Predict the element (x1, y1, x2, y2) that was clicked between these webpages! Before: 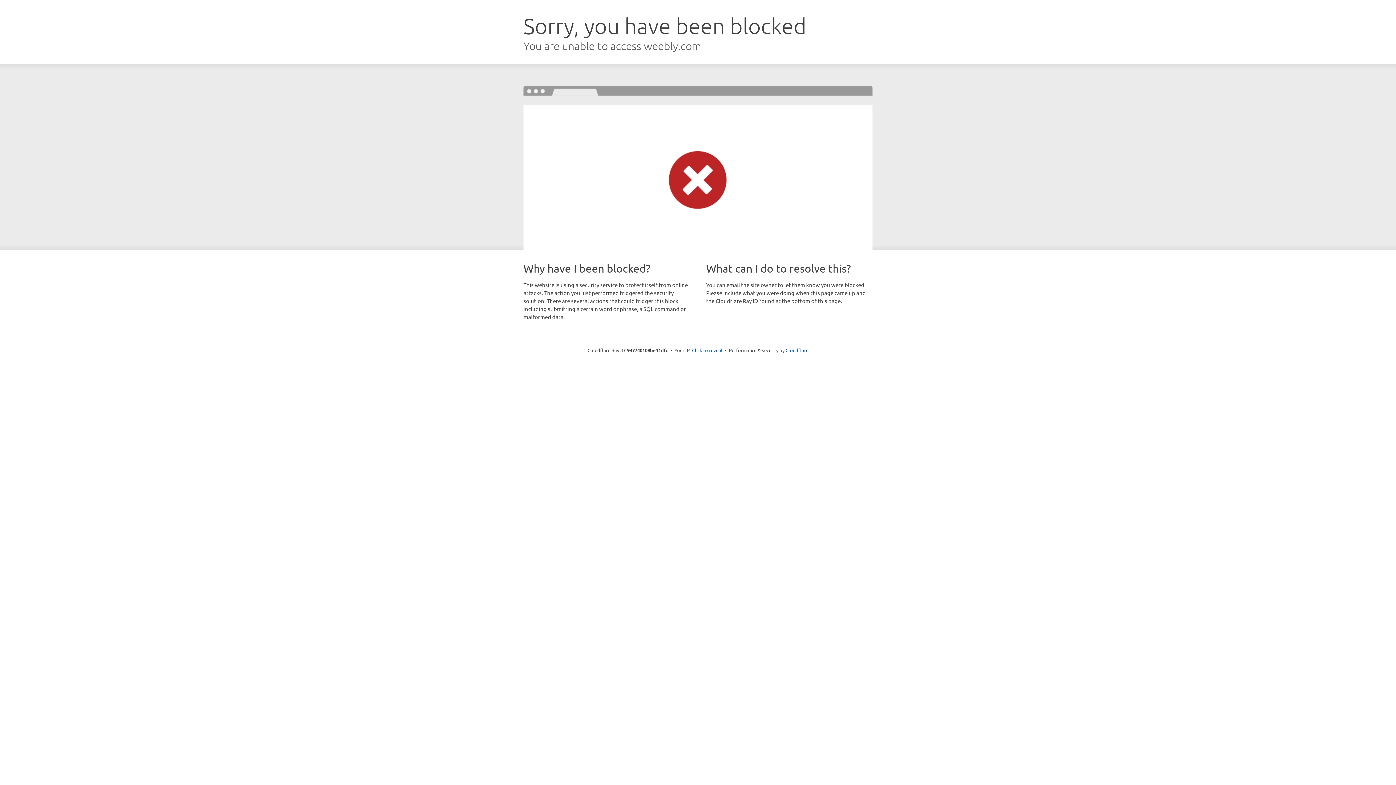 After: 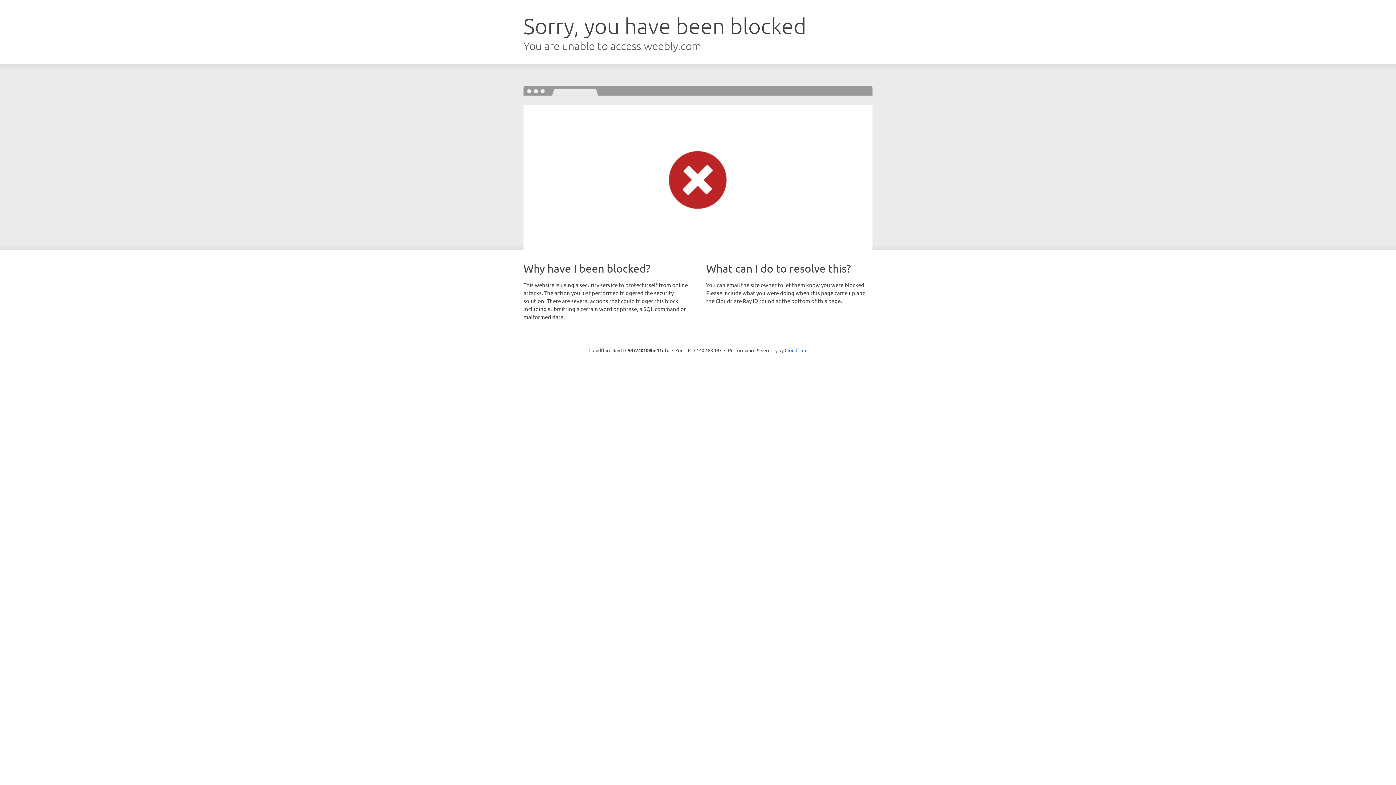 Action: bbox: (692, 346, 722, 353) label: Click to reveal